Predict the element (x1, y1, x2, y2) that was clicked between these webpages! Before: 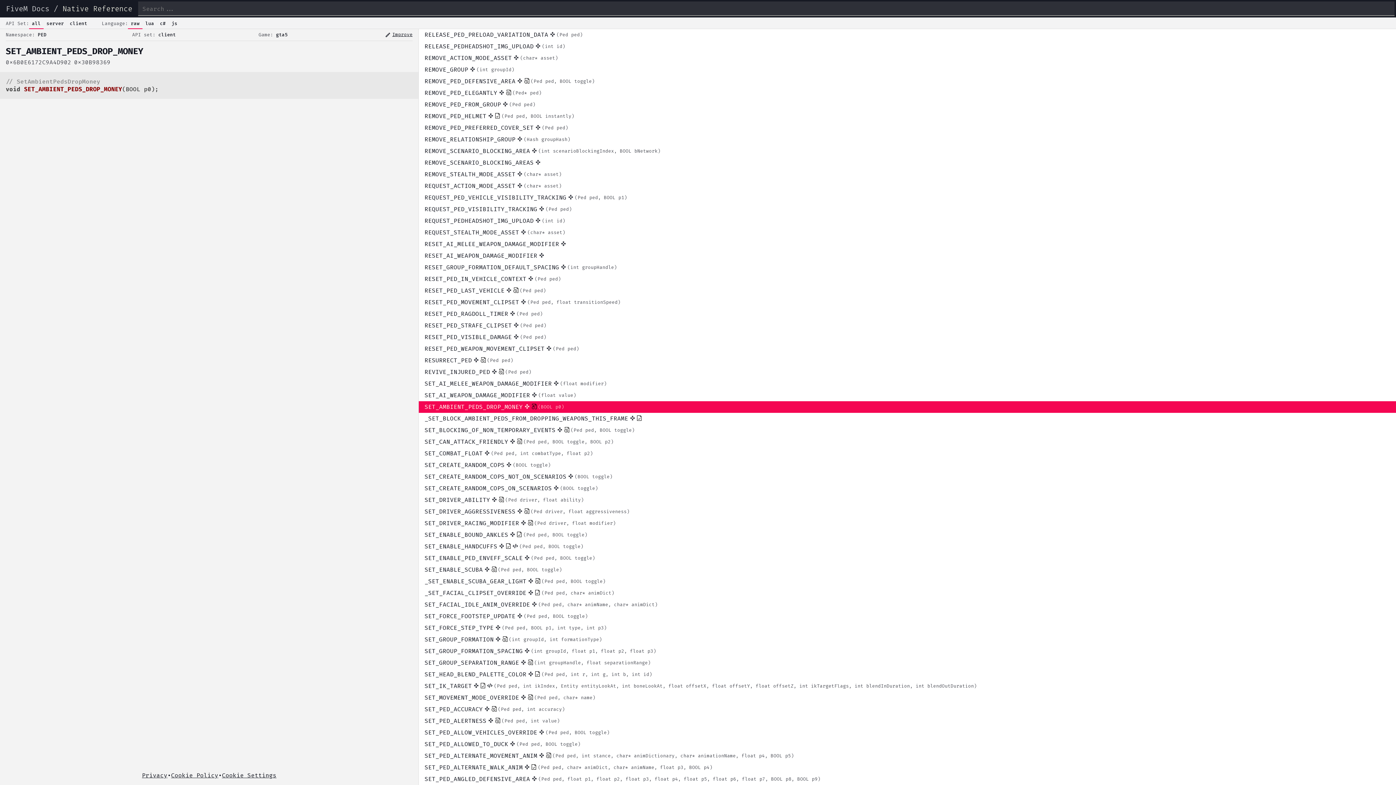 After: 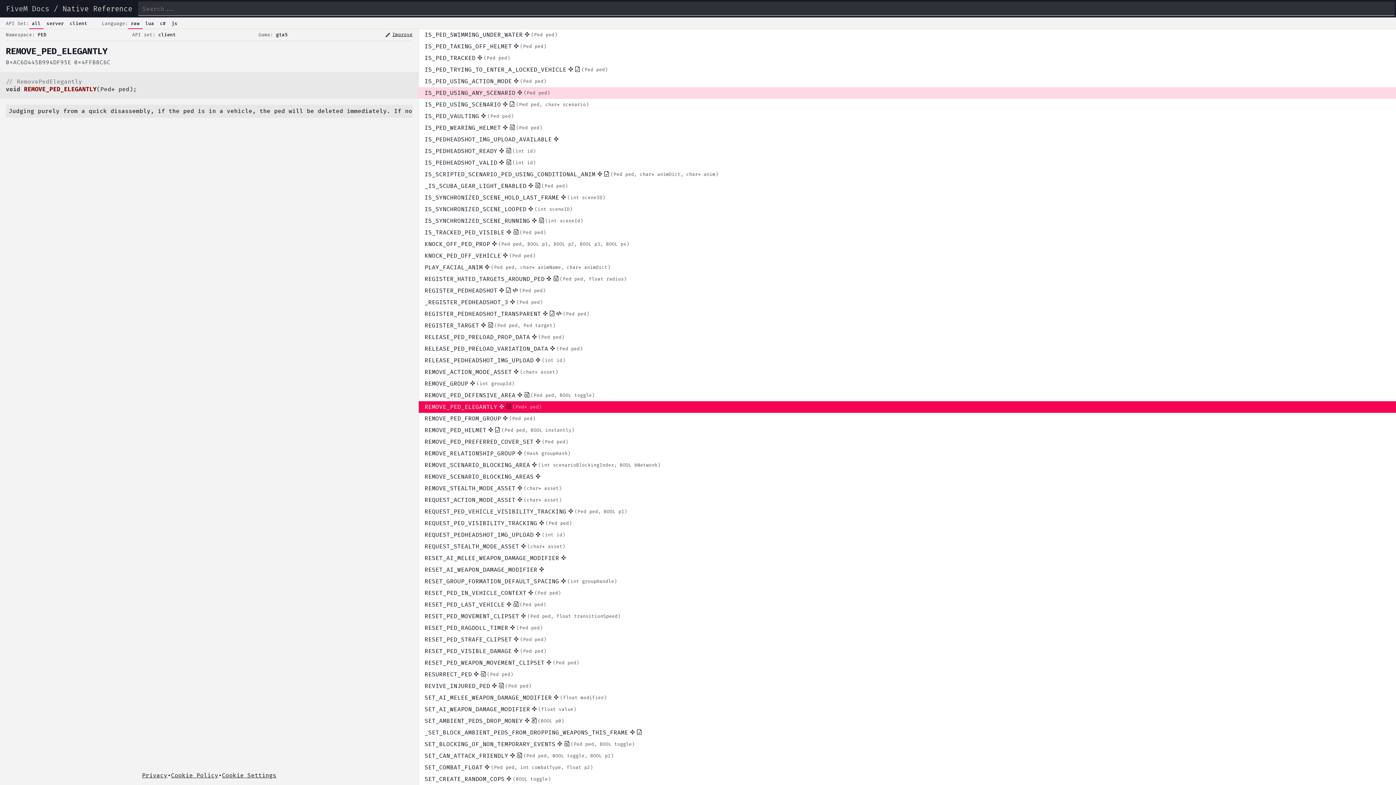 Action: label: REMOVE_PED_ELEGANTLY
(Ped* ped) bbox: (418, 87, 1396, 98)